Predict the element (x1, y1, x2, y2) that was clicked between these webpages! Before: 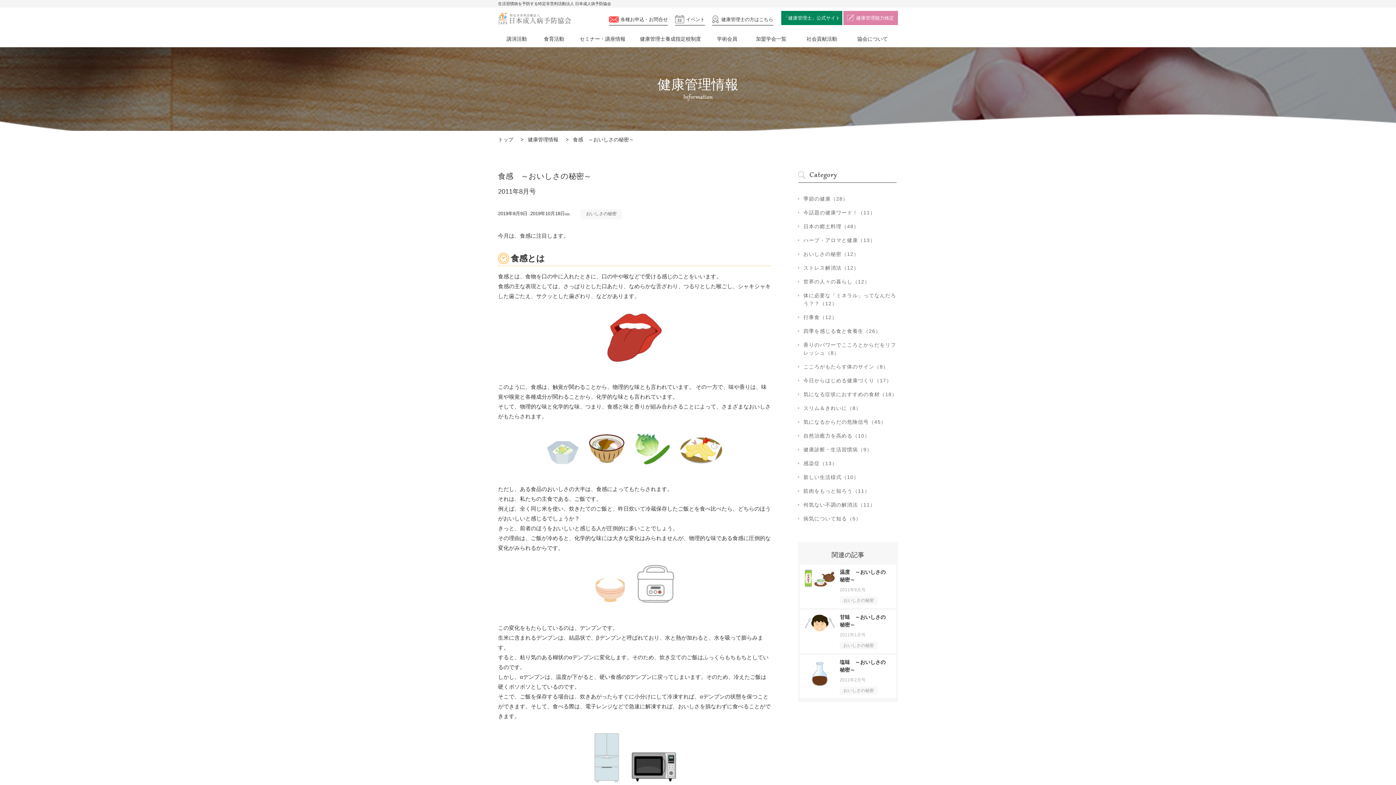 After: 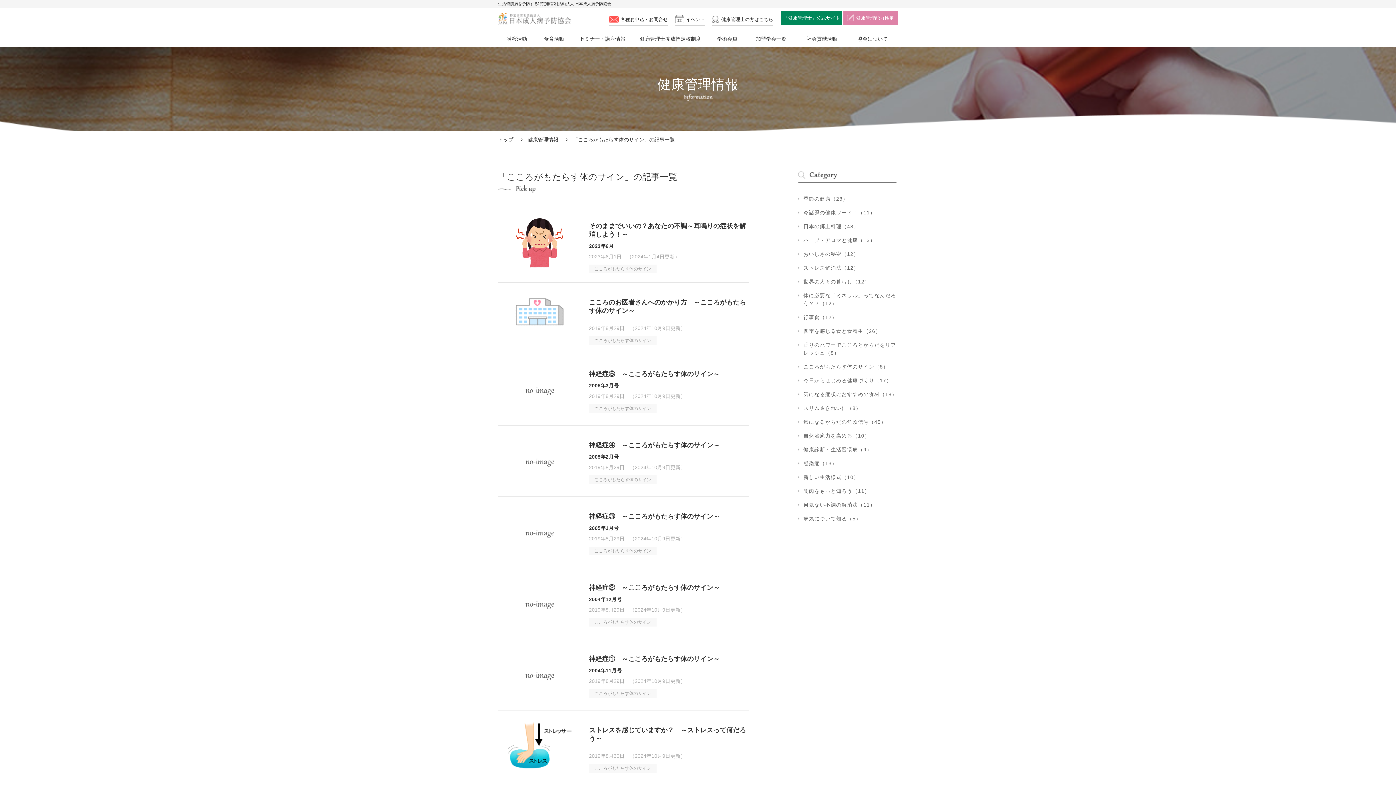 Action: bbox: (798, 360, 898, 373) label: こころがもたらす体のサイン（8）